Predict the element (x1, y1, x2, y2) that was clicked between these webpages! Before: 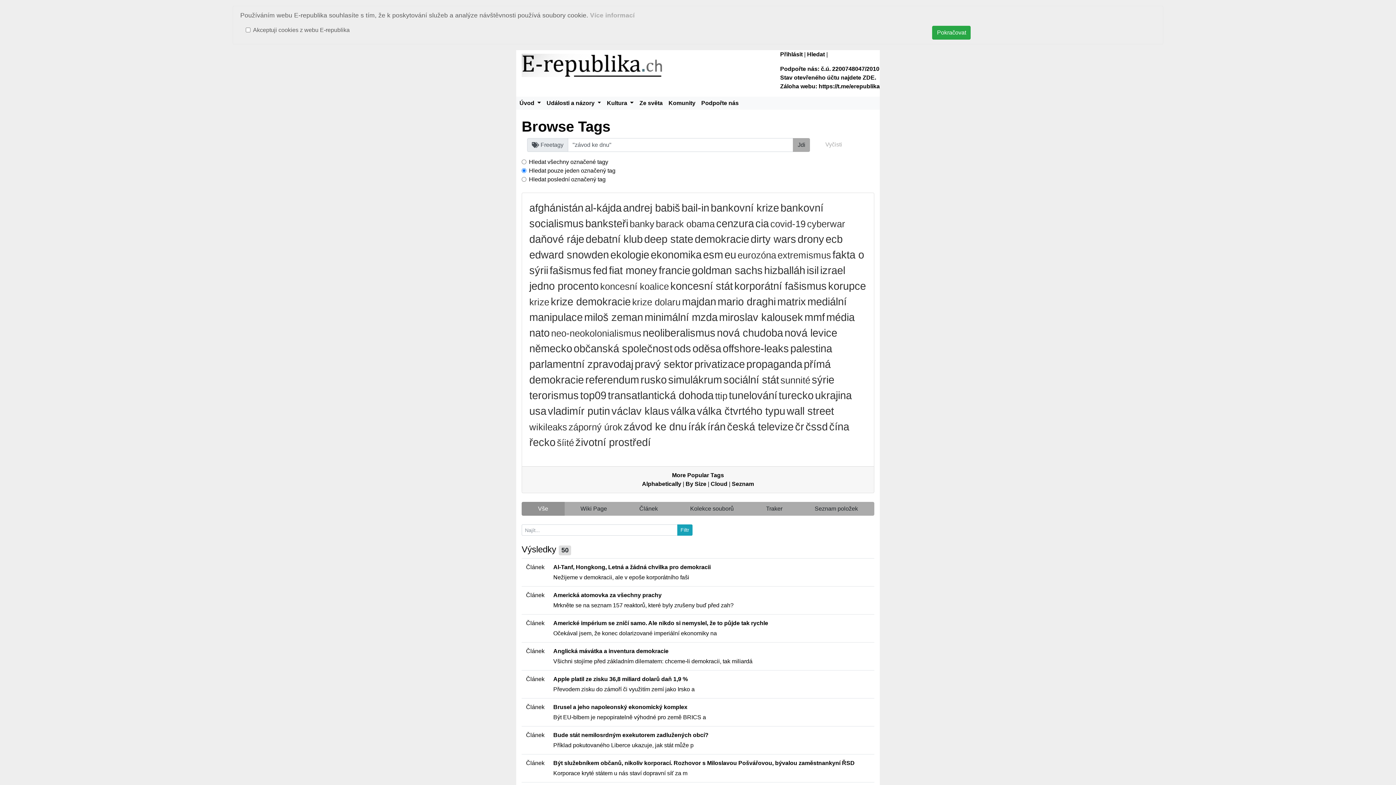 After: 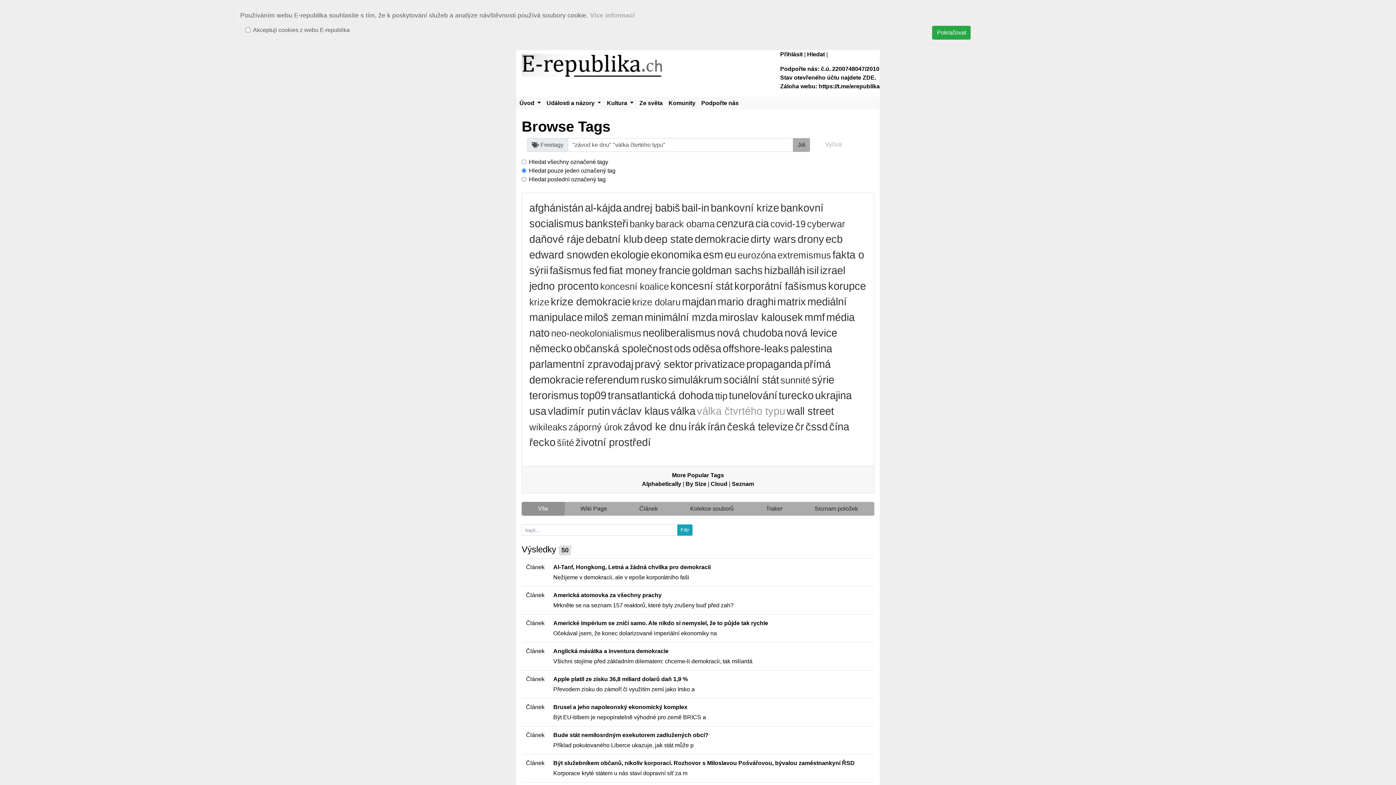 Action: label: válka čtvrtého typu bbox: (697, 405, 785, 417)